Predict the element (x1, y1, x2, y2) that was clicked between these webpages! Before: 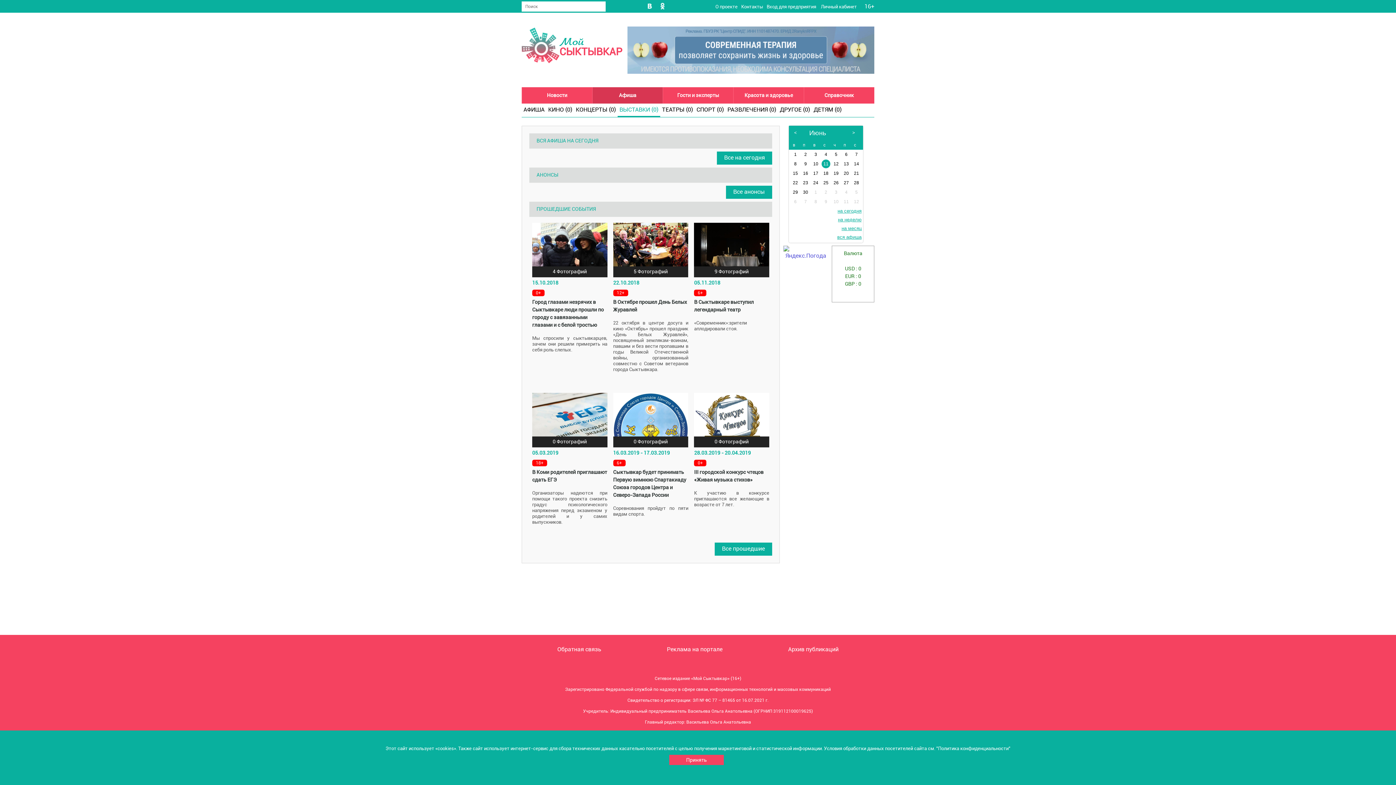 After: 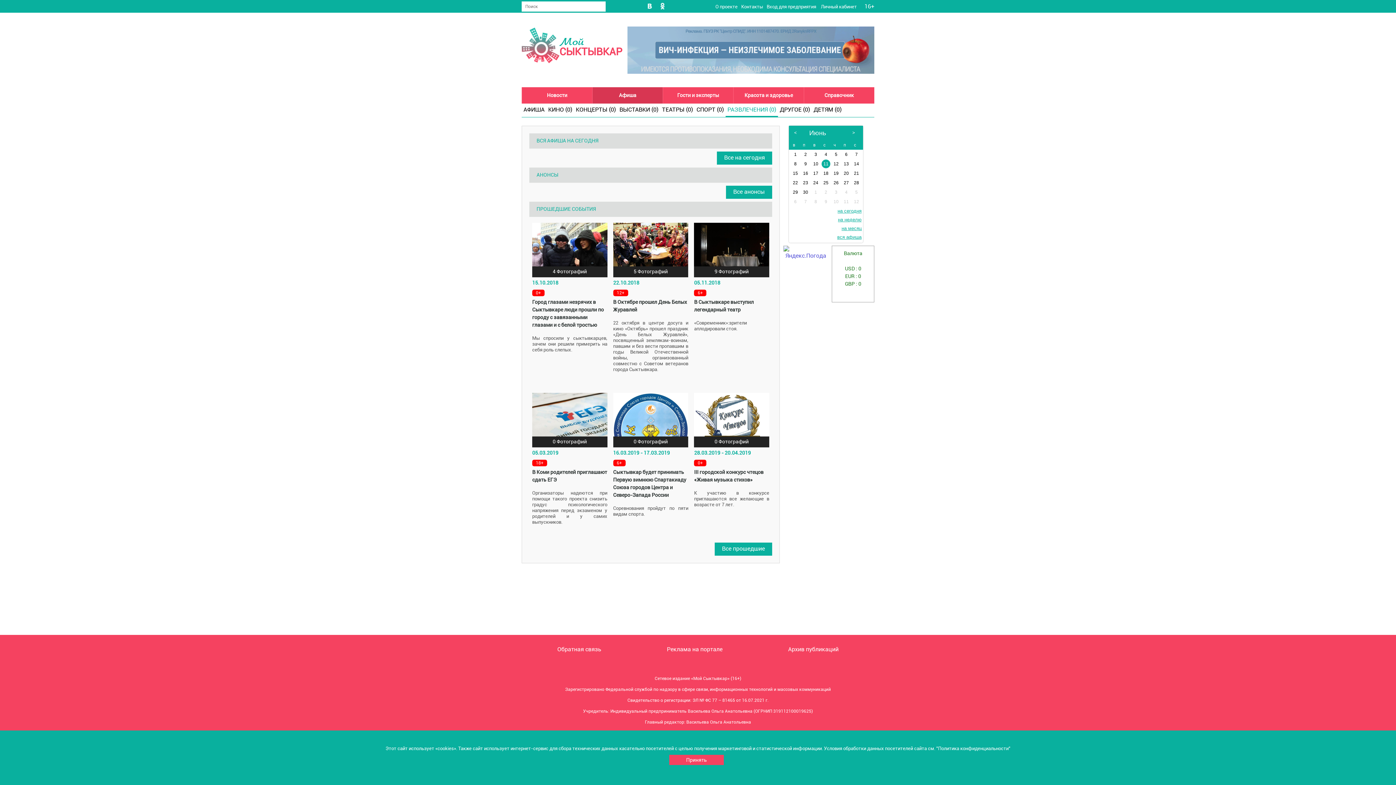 Action: bbox: (725, 103, 778, 115) label: РАЗВЛЕЧЕНИЯ (0)